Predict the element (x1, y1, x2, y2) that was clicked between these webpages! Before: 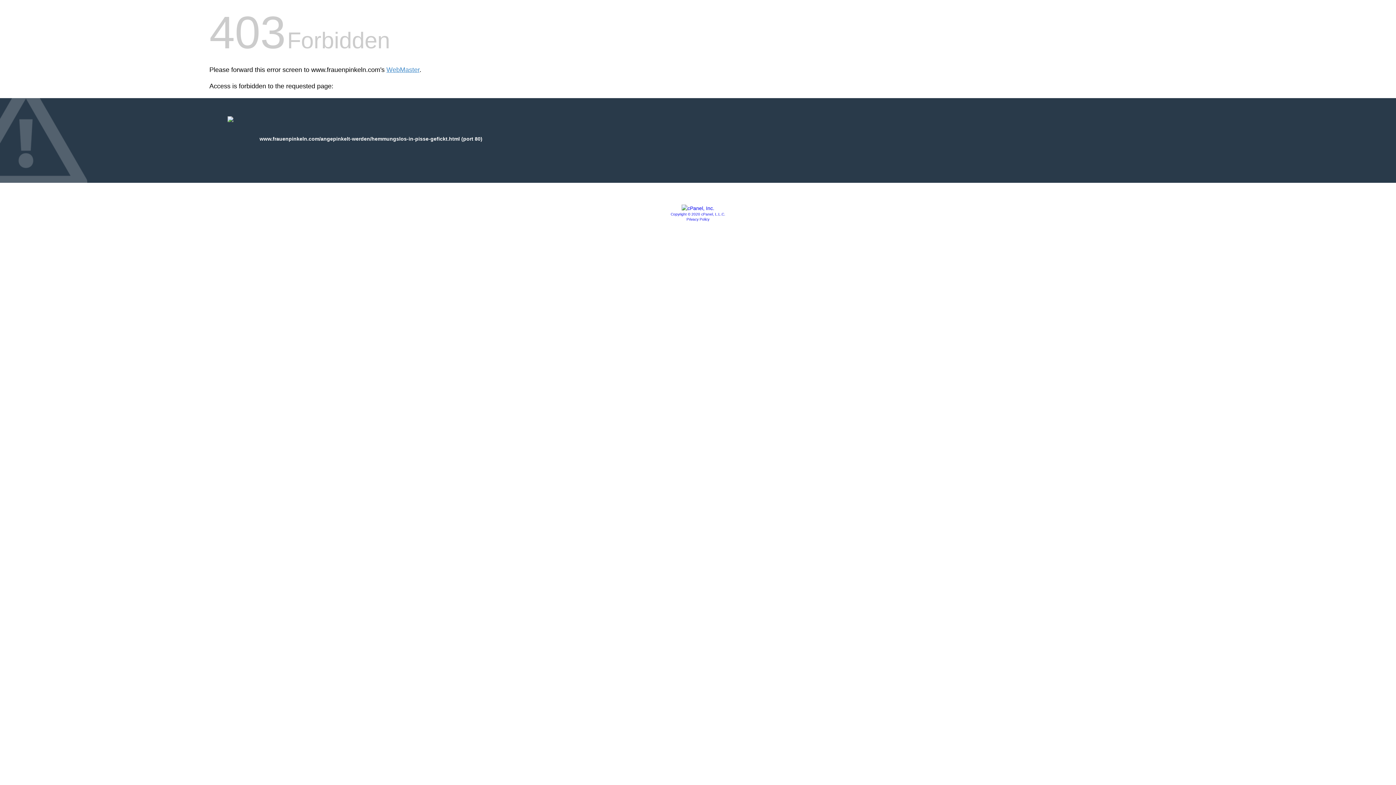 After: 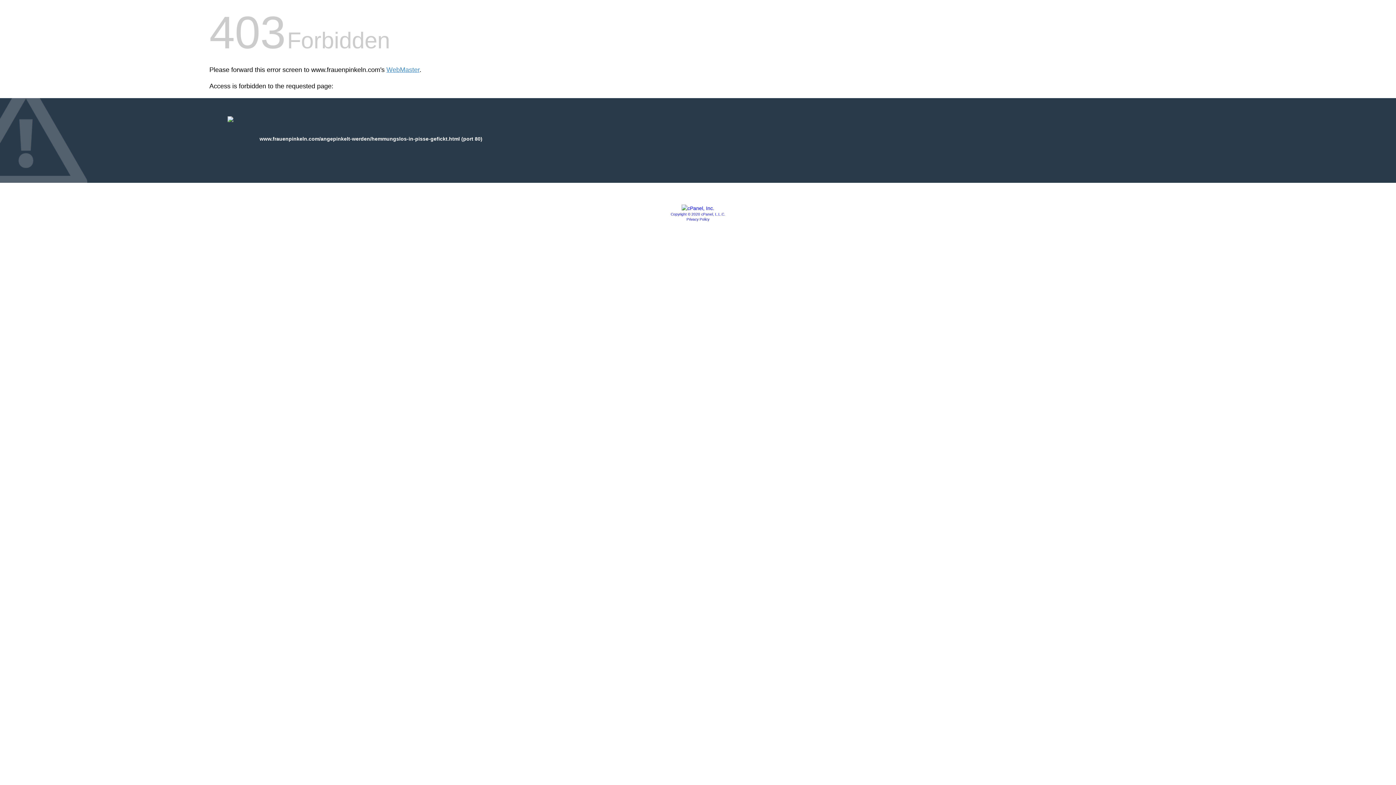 Action: label: Privacy Policy bbox: (686, 217, 709, 221)